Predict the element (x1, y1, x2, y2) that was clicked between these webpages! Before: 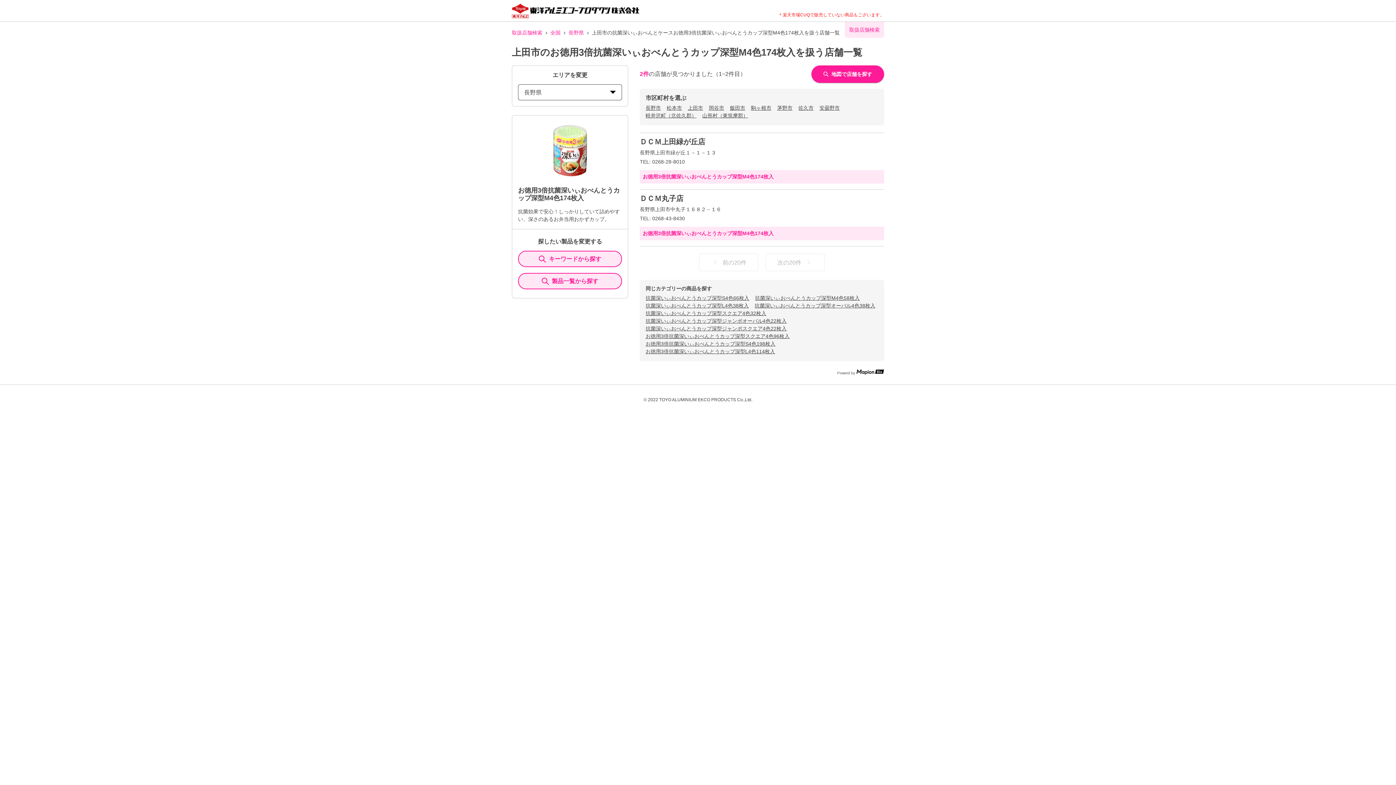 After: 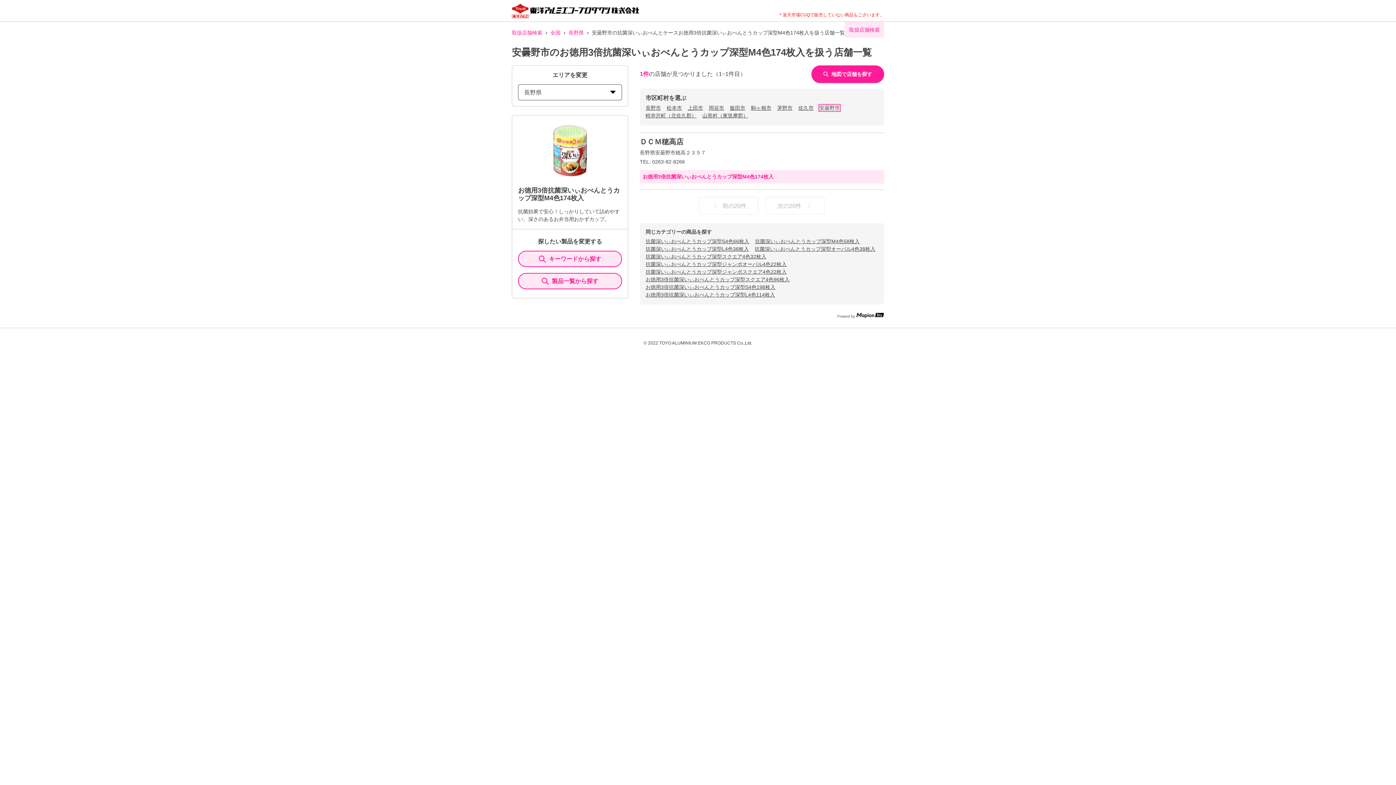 Action: label: 安曇野市 bbox: (819, 105, 840, 110)